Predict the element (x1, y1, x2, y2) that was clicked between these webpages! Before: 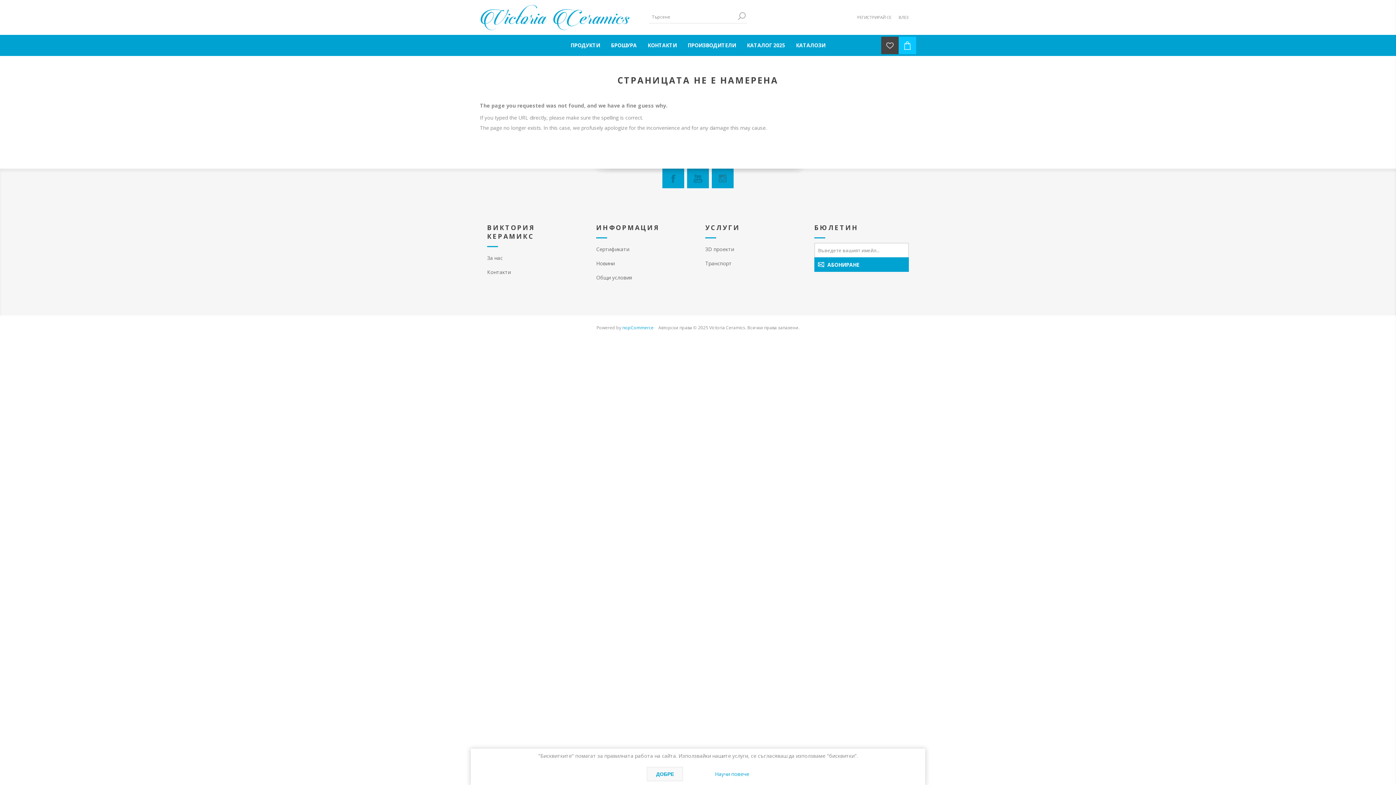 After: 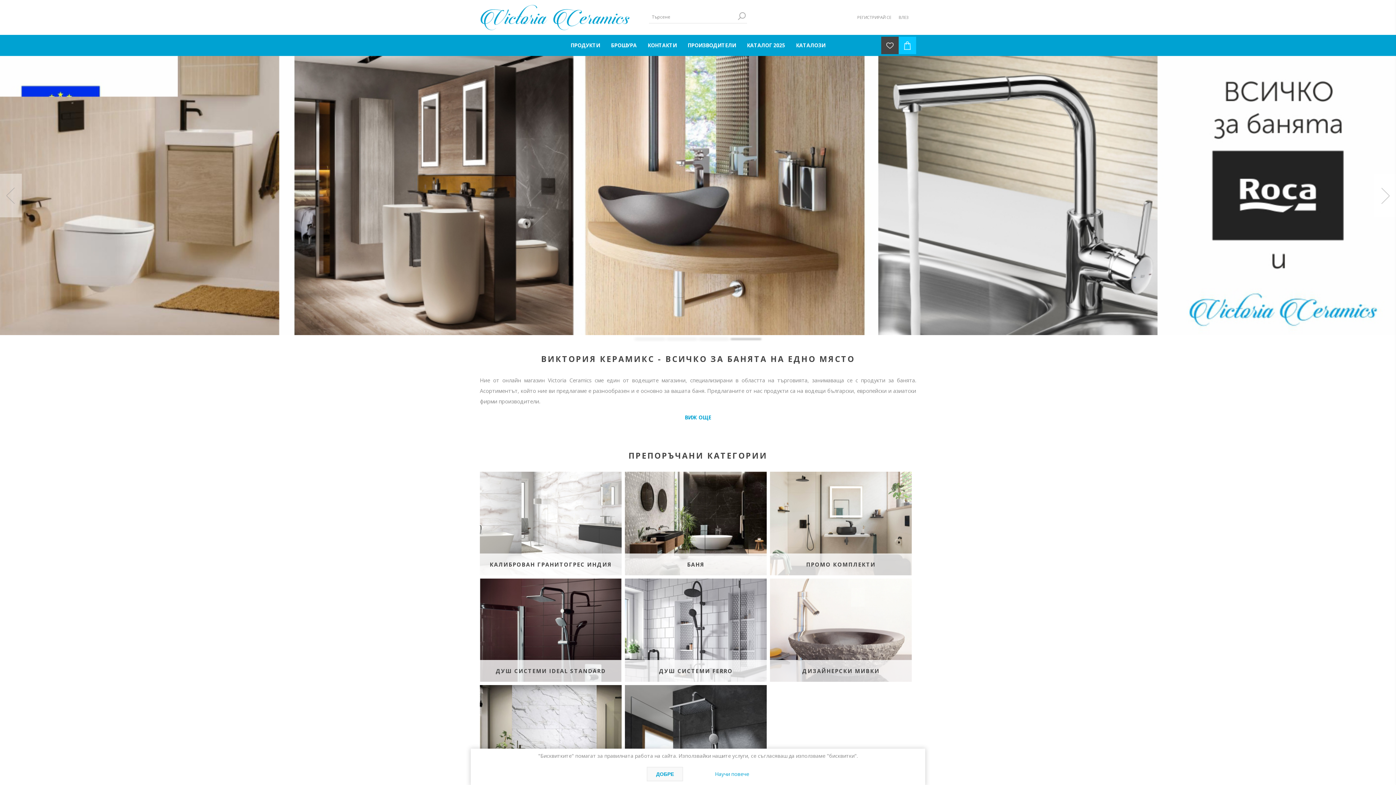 Action: bbox: (480, 4, 629, 30)